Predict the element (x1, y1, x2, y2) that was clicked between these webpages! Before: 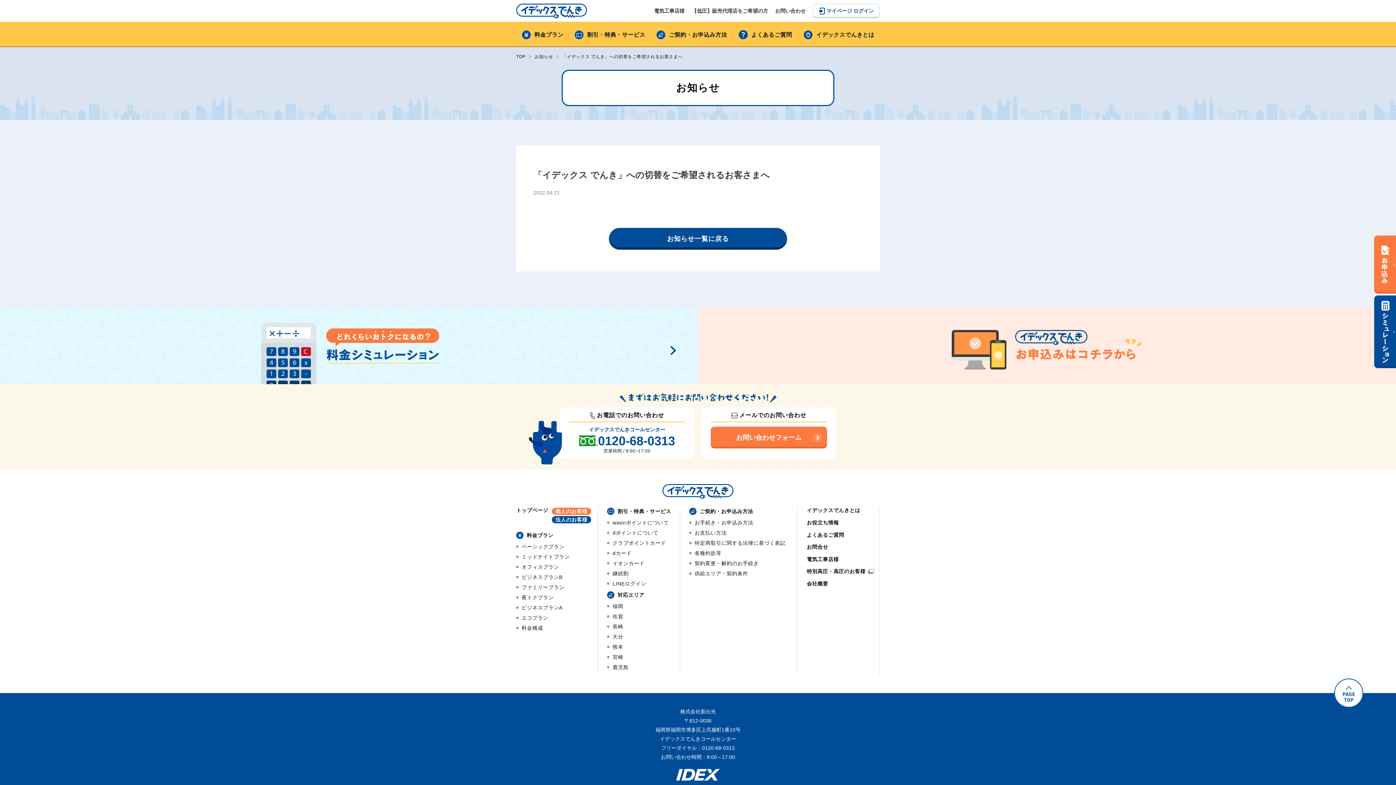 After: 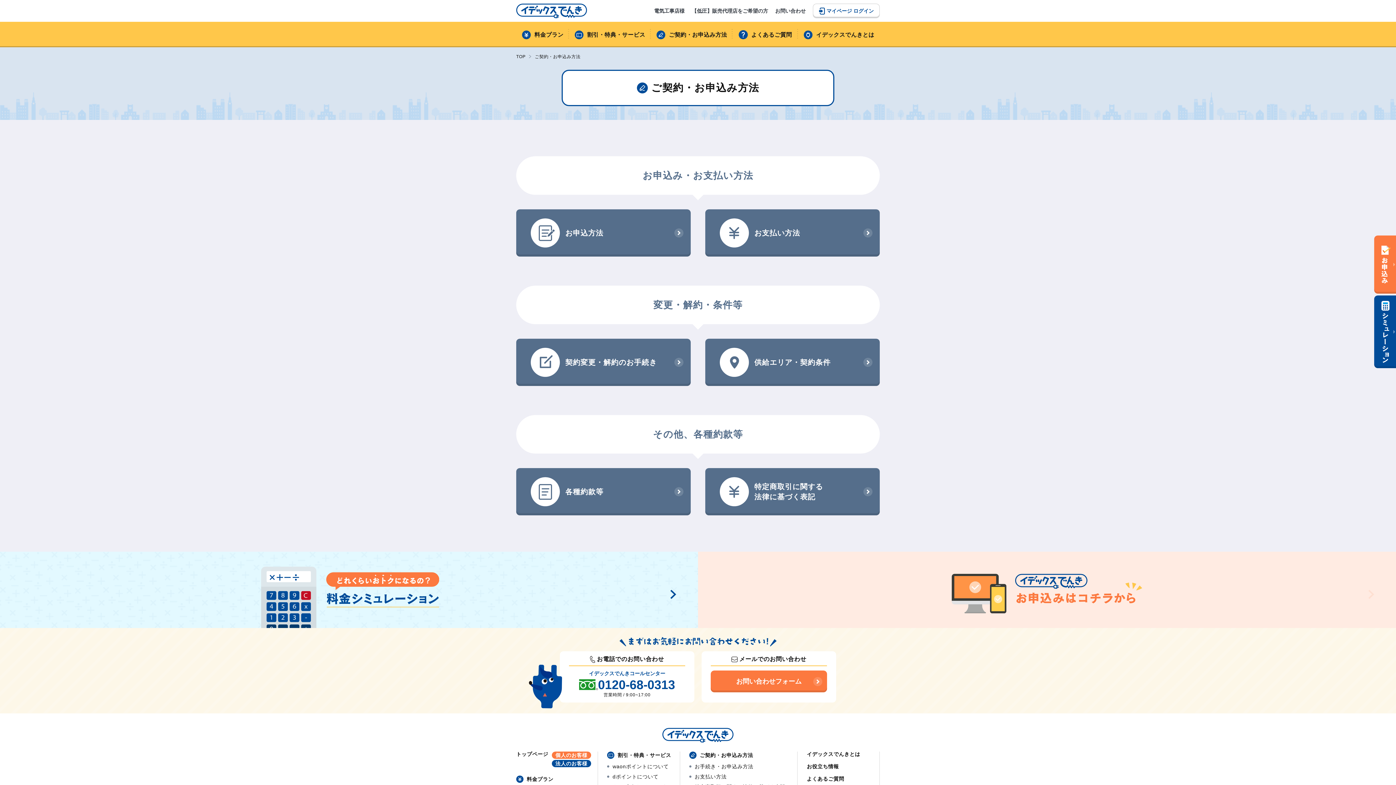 Action: label: ご契約・お申込み⽅法 bbox: (650, 21, 732, 47)